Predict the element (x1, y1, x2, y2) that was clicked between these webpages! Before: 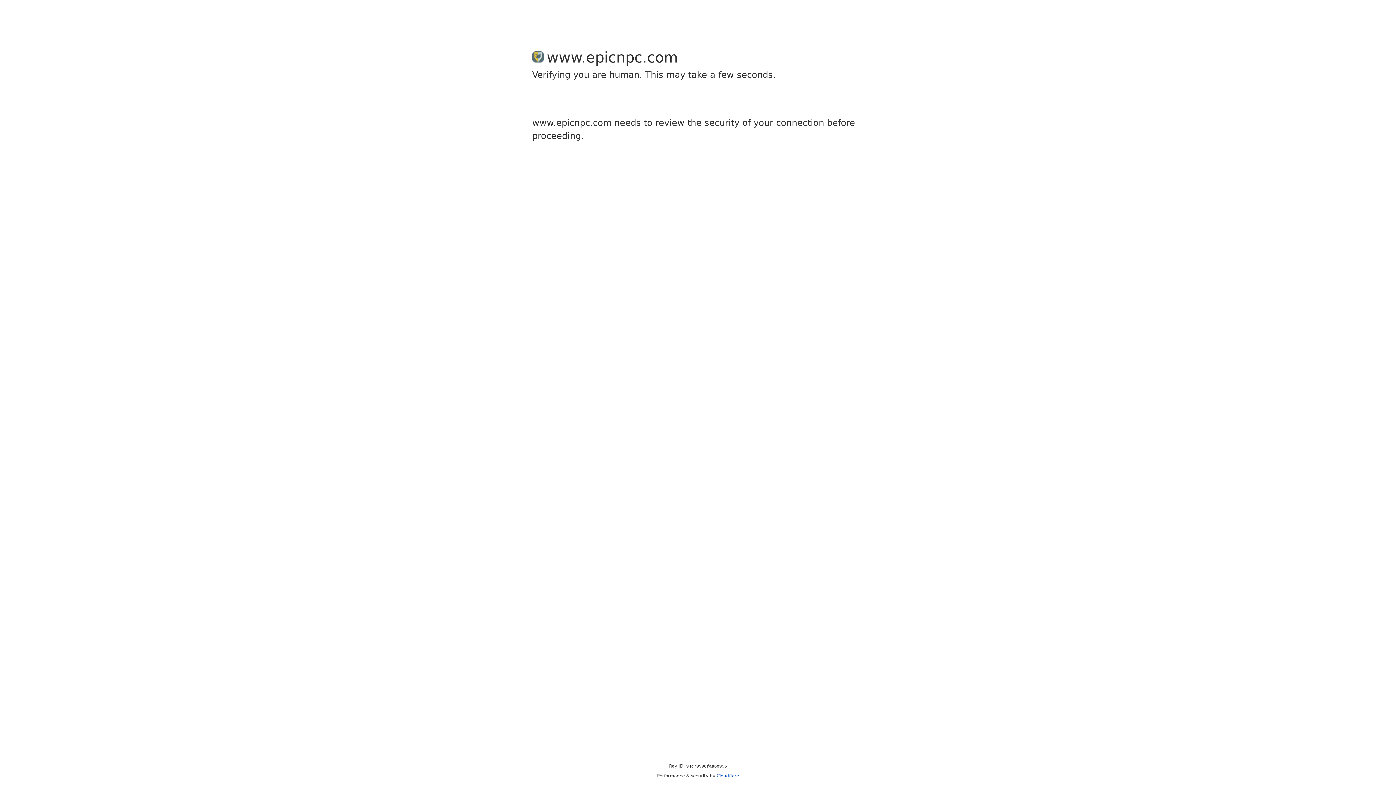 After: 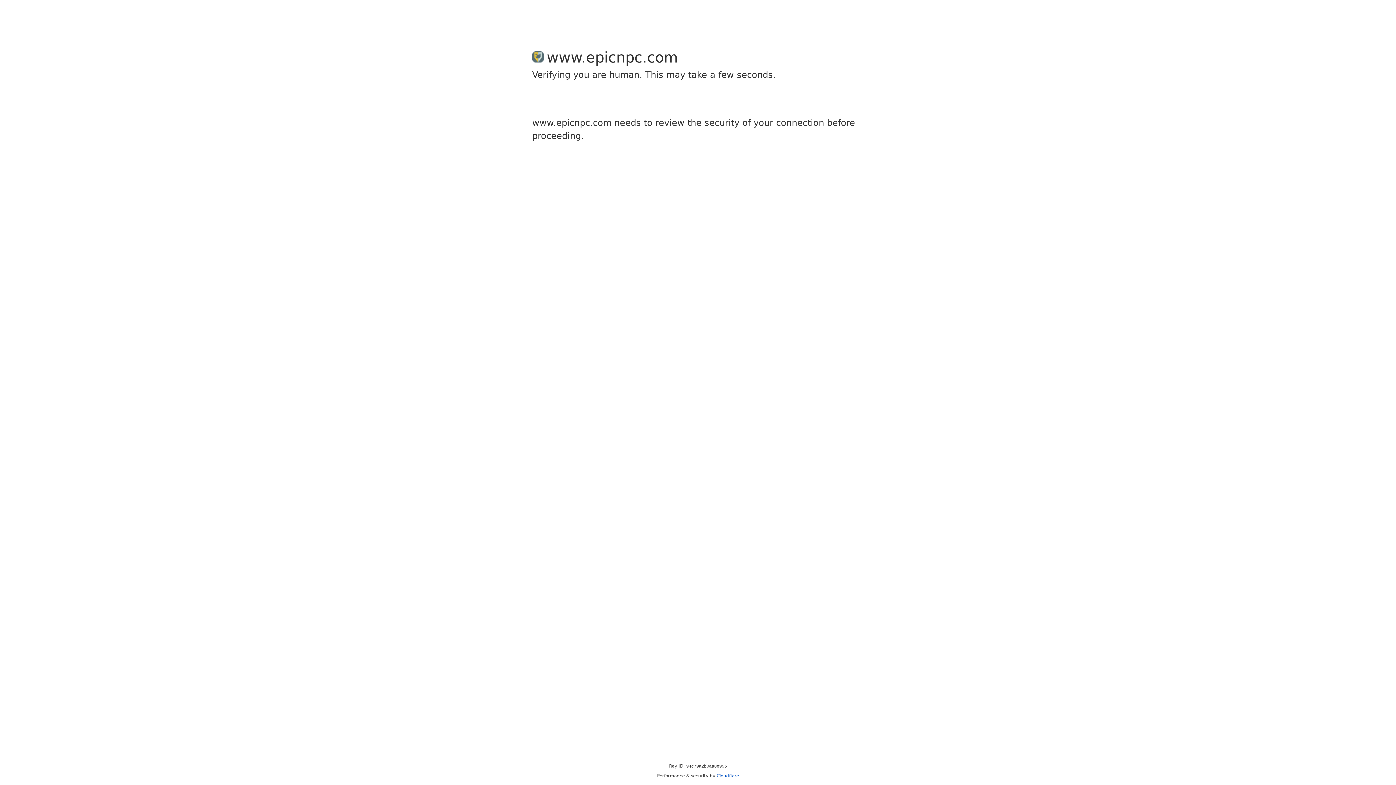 Action: bbox: (716, 773, 739, 778) label: Cloudflare